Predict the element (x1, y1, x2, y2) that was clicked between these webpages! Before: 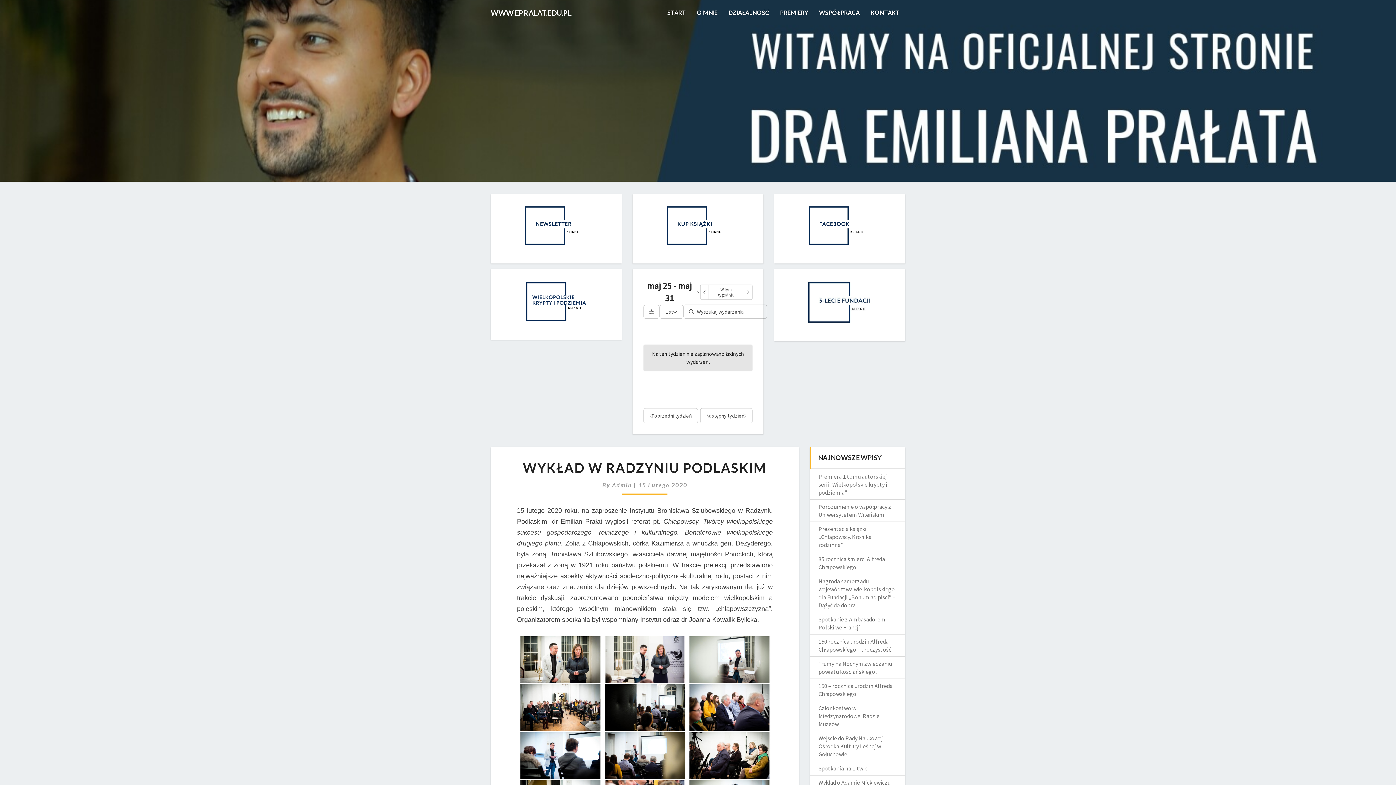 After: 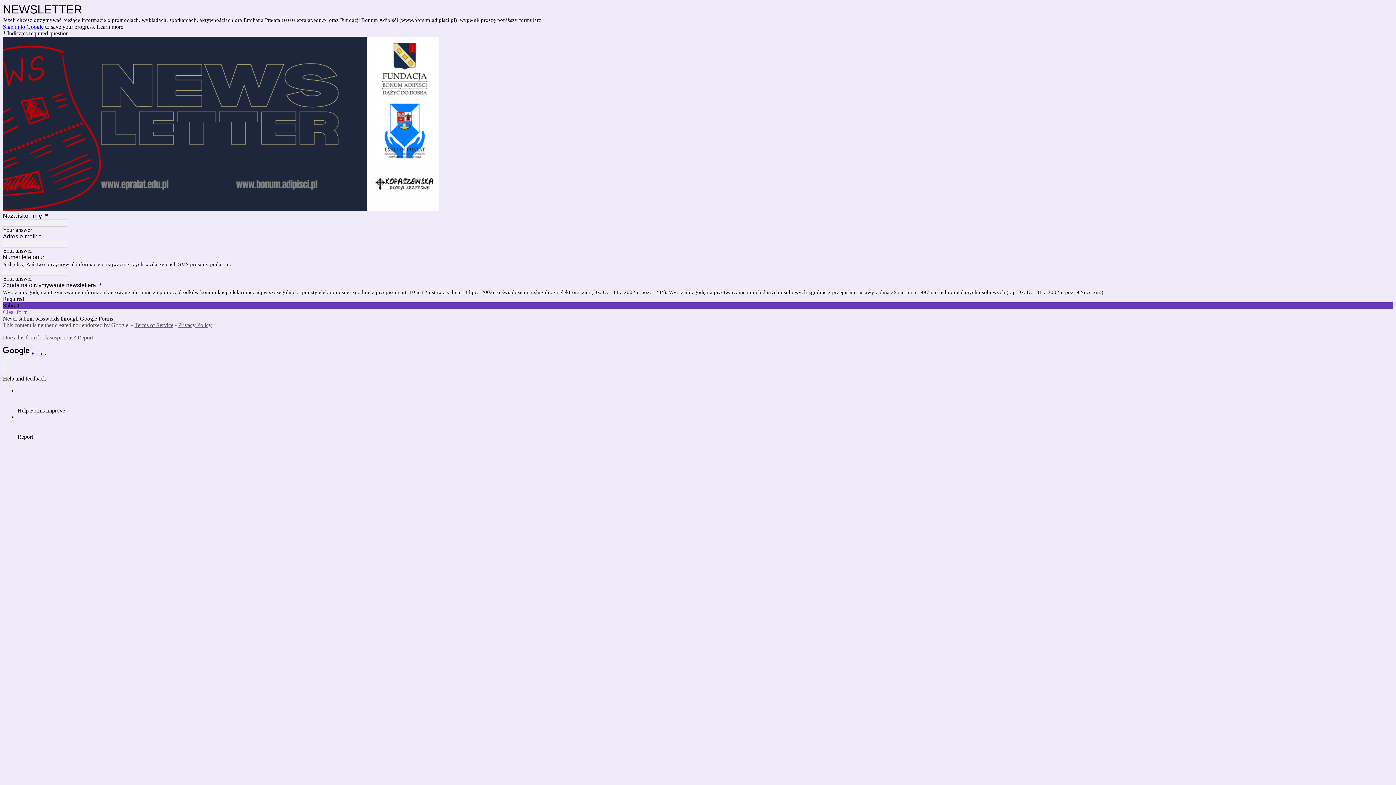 Action: bbox: (524, 205, 588, 252)